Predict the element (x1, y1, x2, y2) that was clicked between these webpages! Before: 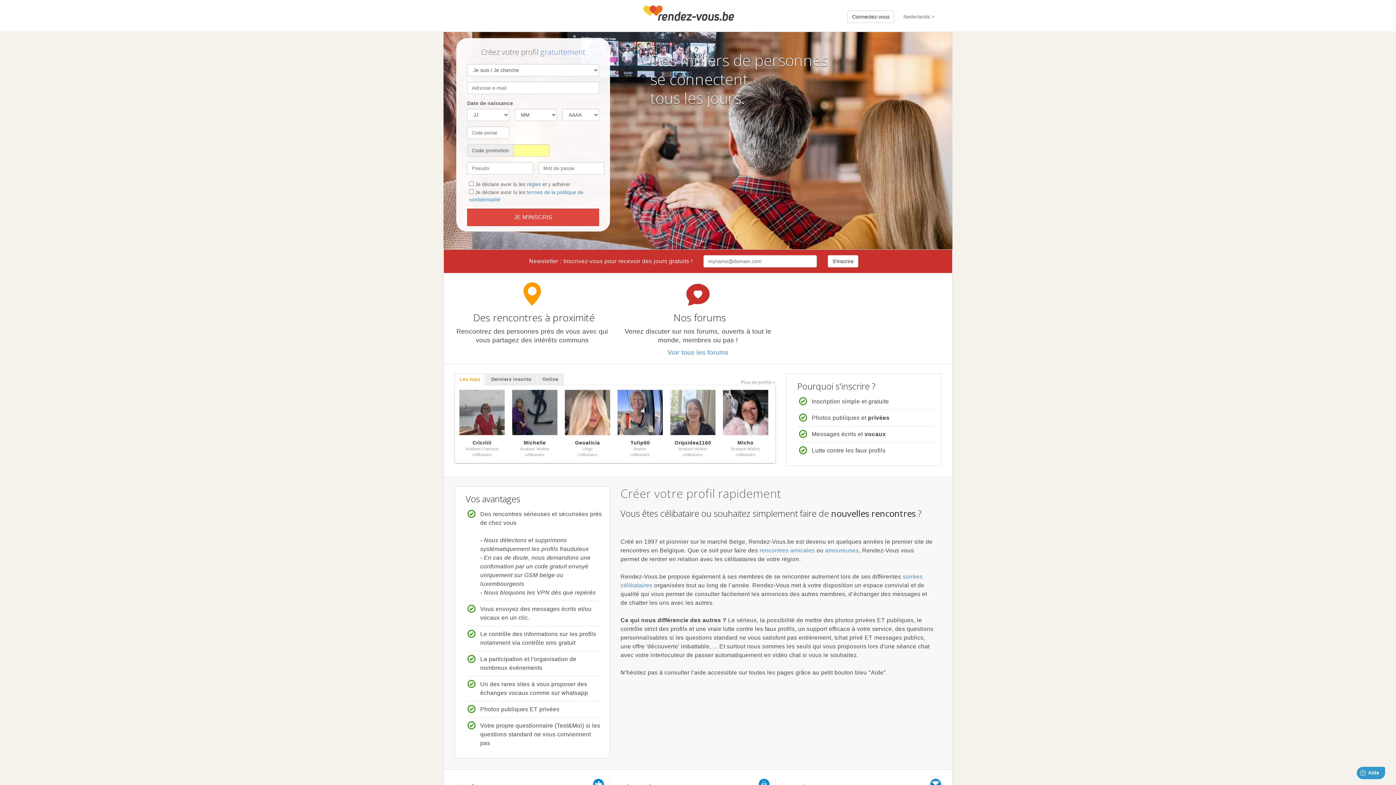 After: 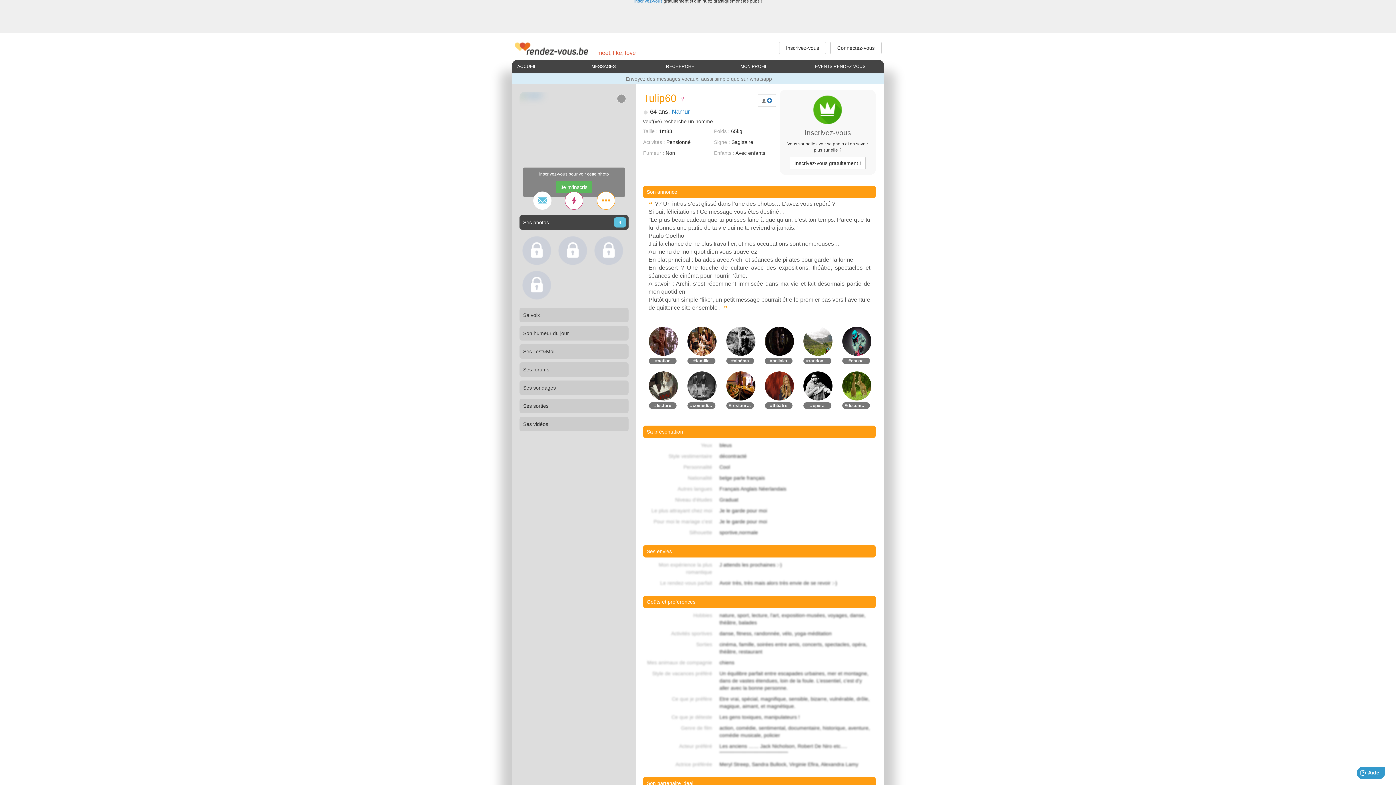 Action: label: Tulip60 bbox: (630, 440, 650, 445)